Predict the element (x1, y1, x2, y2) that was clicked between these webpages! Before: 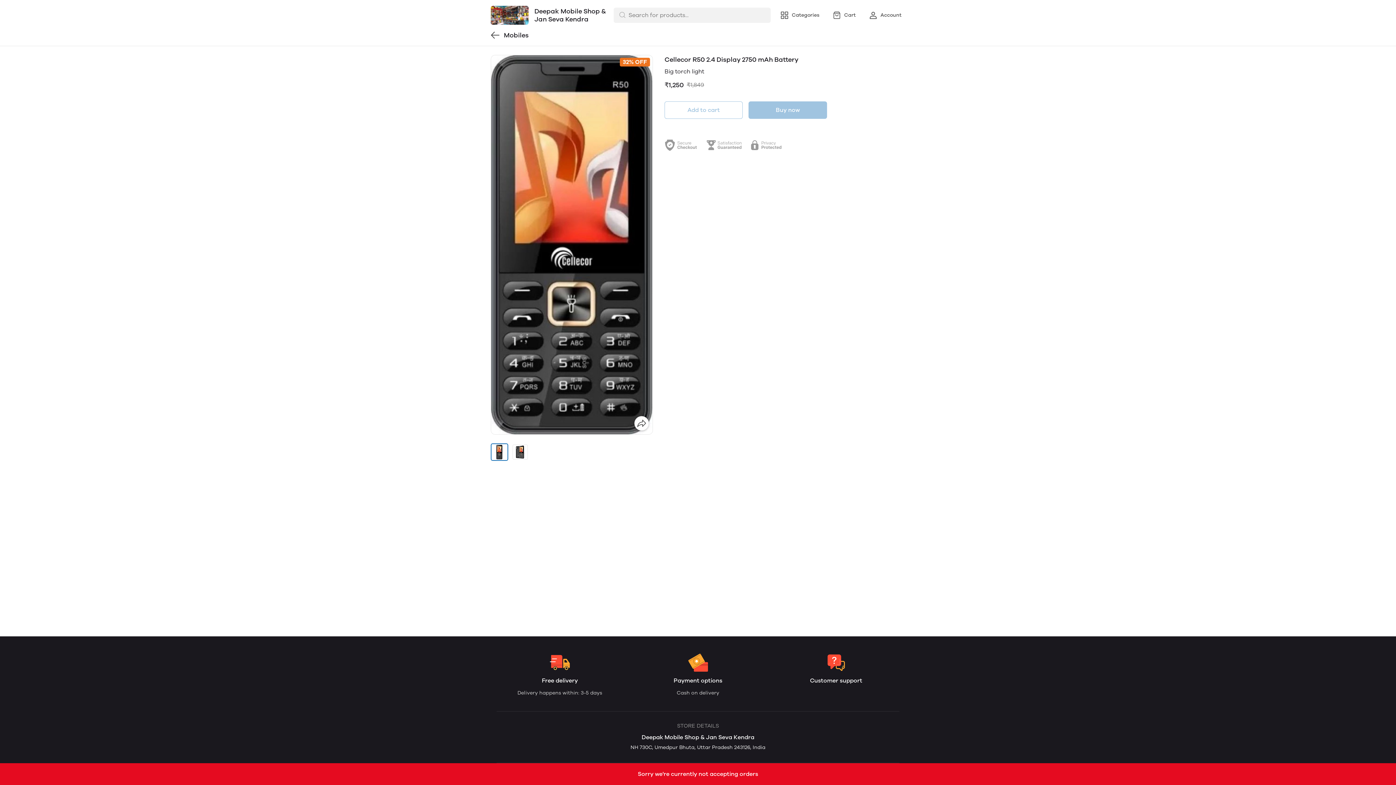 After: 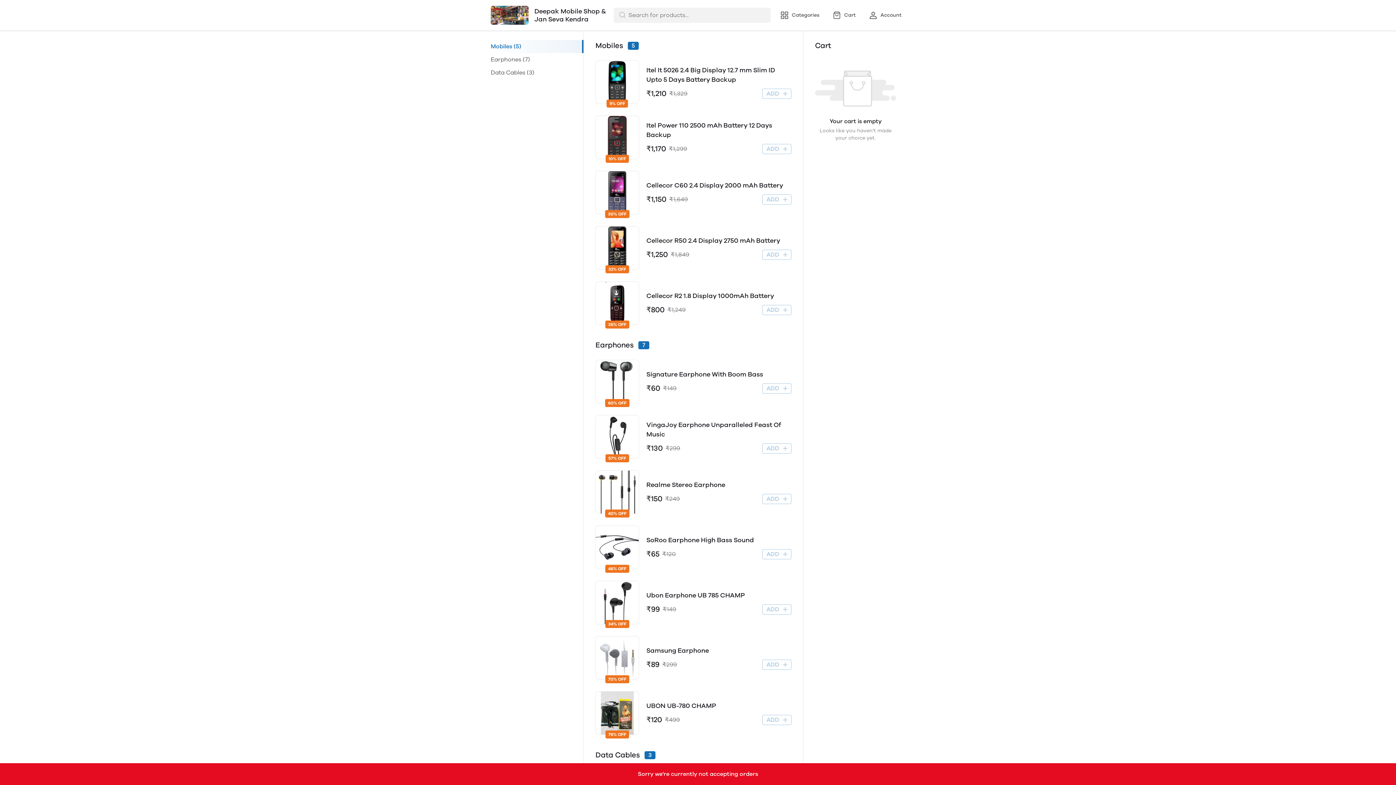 Action: bbox: (490, 5, 613, 24) label: Deepak Mobile Shop & Jan Seva Kendra